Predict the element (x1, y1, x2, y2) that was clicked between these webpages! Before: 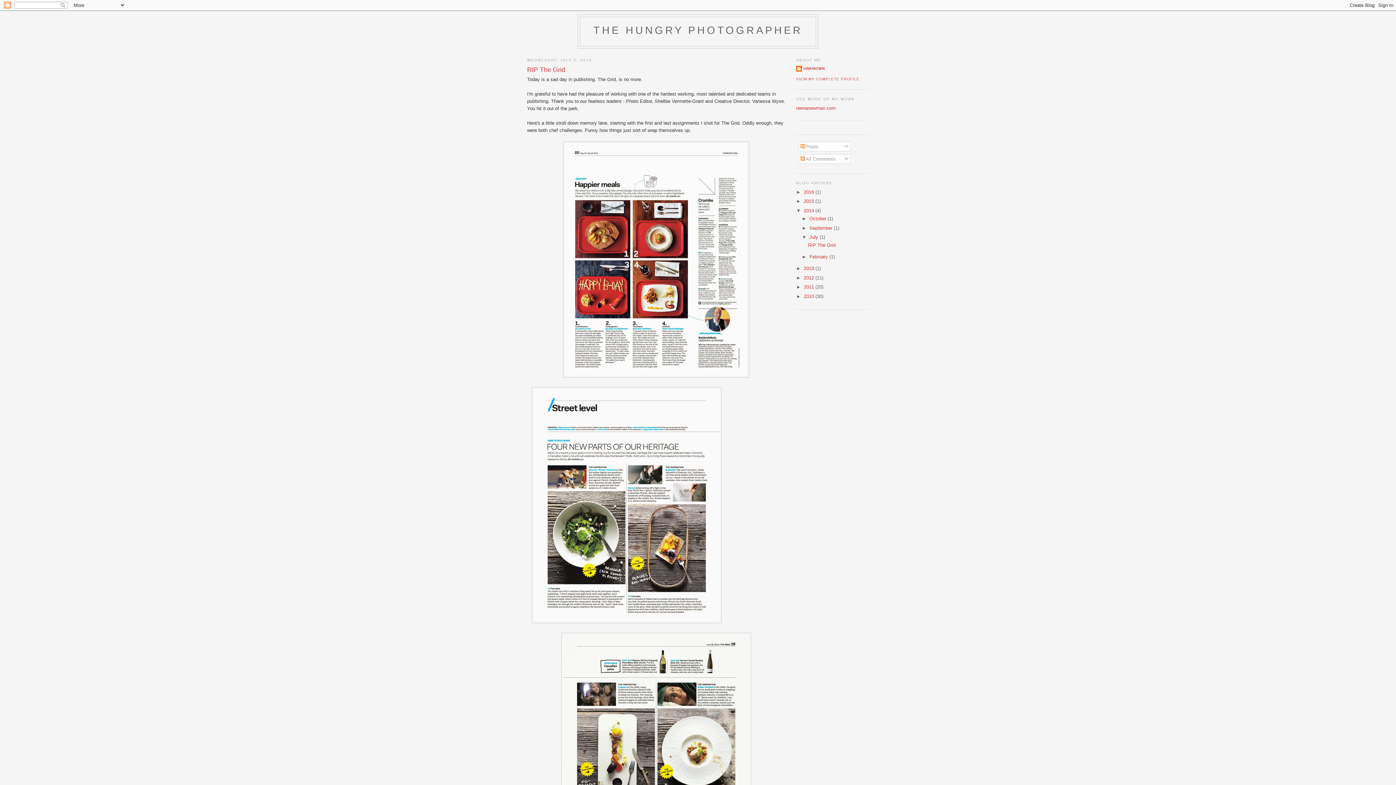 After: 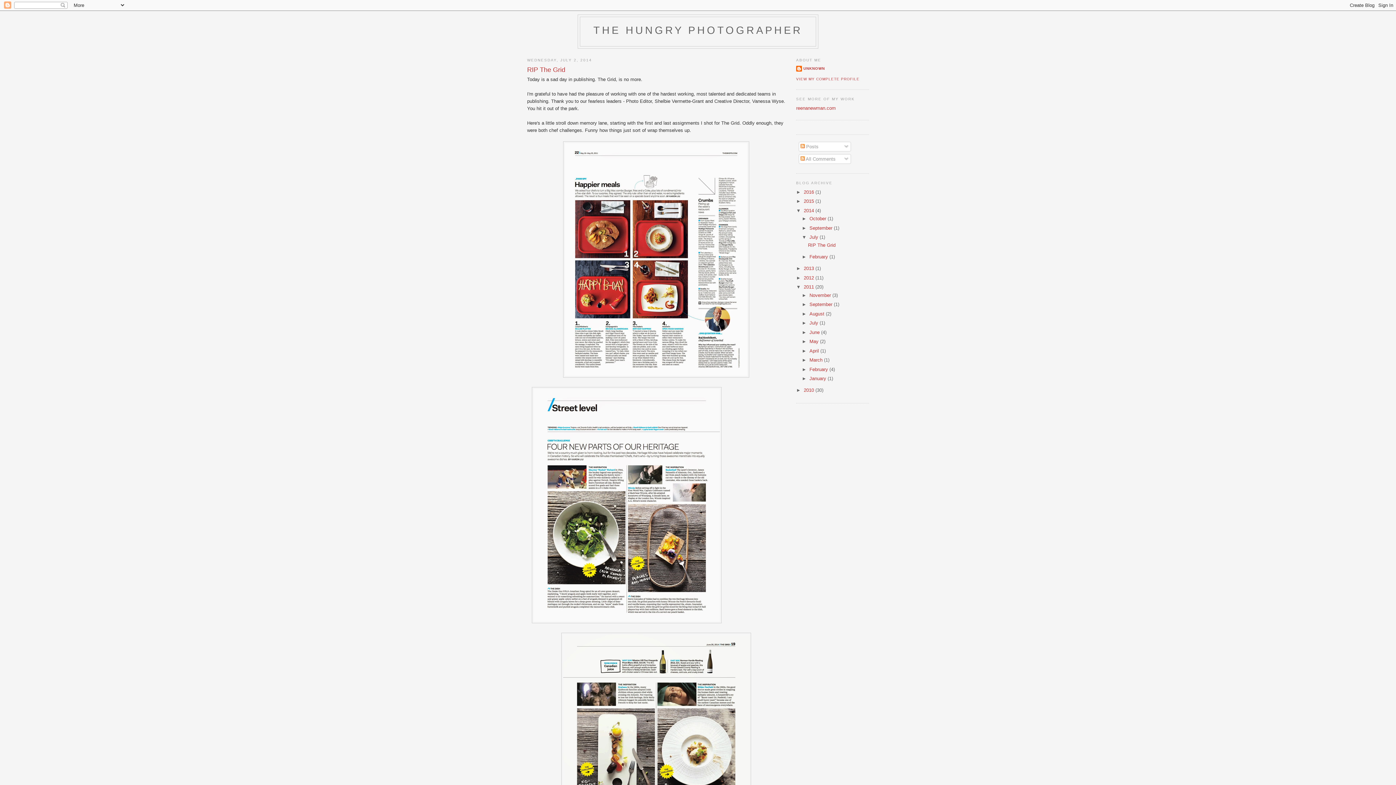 Action: label: ►   bbox: (796, 284, 804, 289)